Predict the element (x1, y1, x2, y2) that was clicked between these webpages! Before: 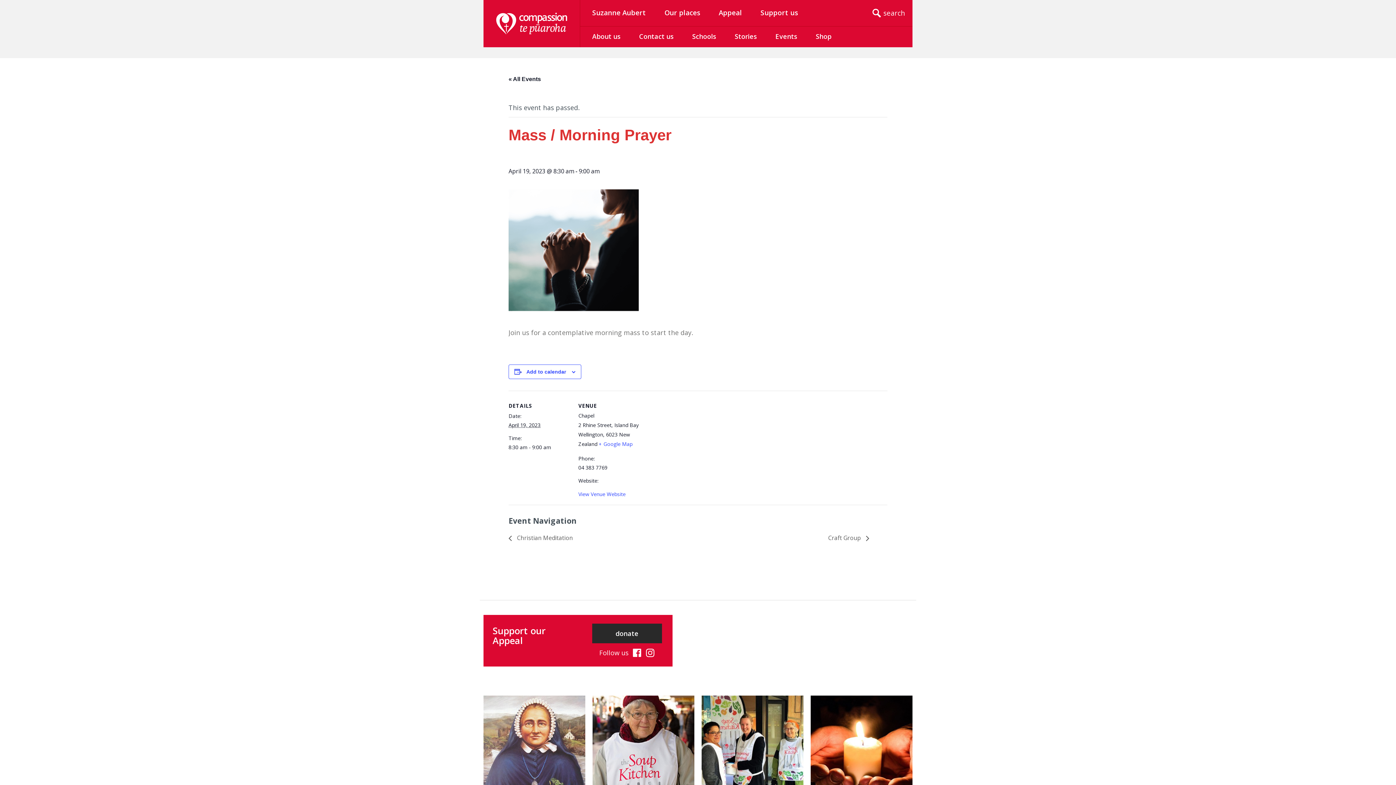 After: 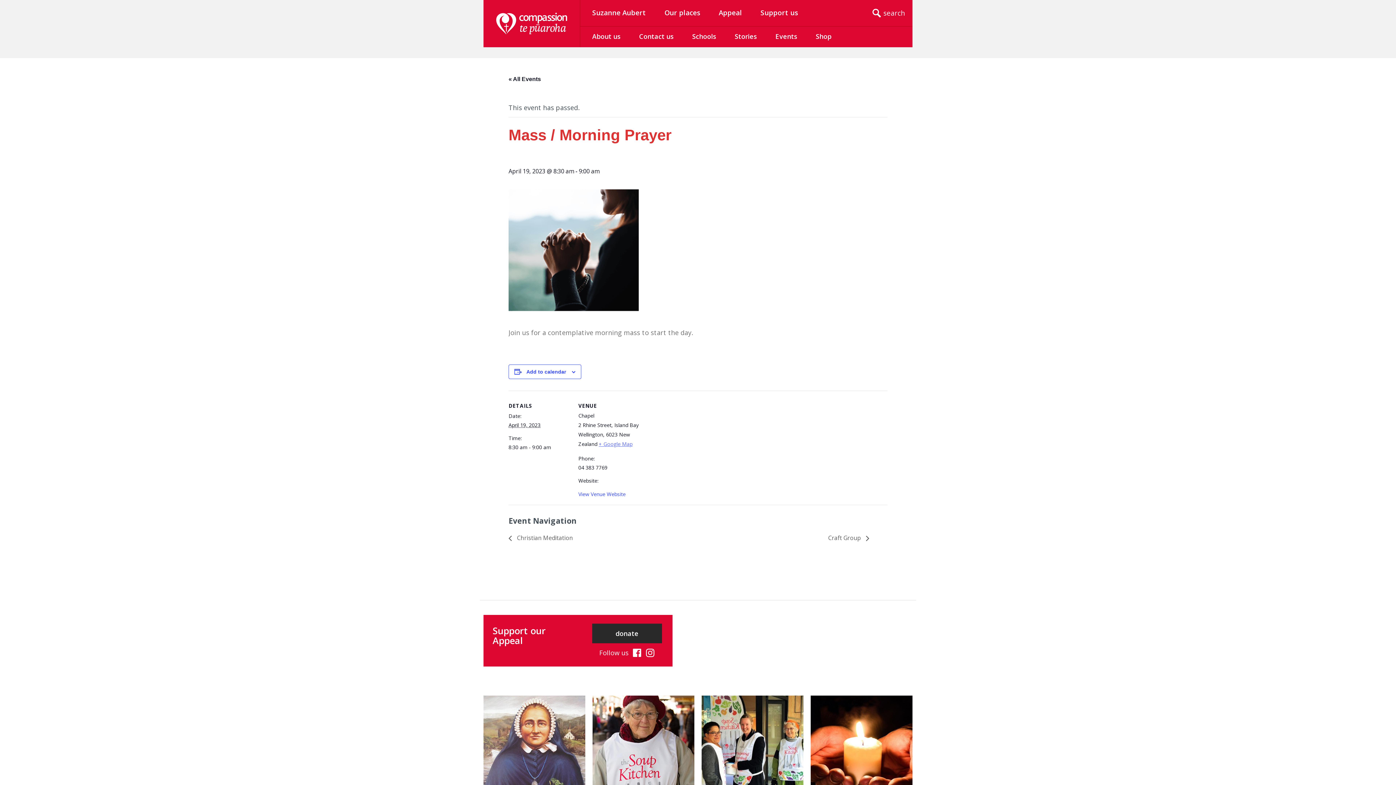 Action: label: + Google Map bbox: (598, 440, 632, 447)